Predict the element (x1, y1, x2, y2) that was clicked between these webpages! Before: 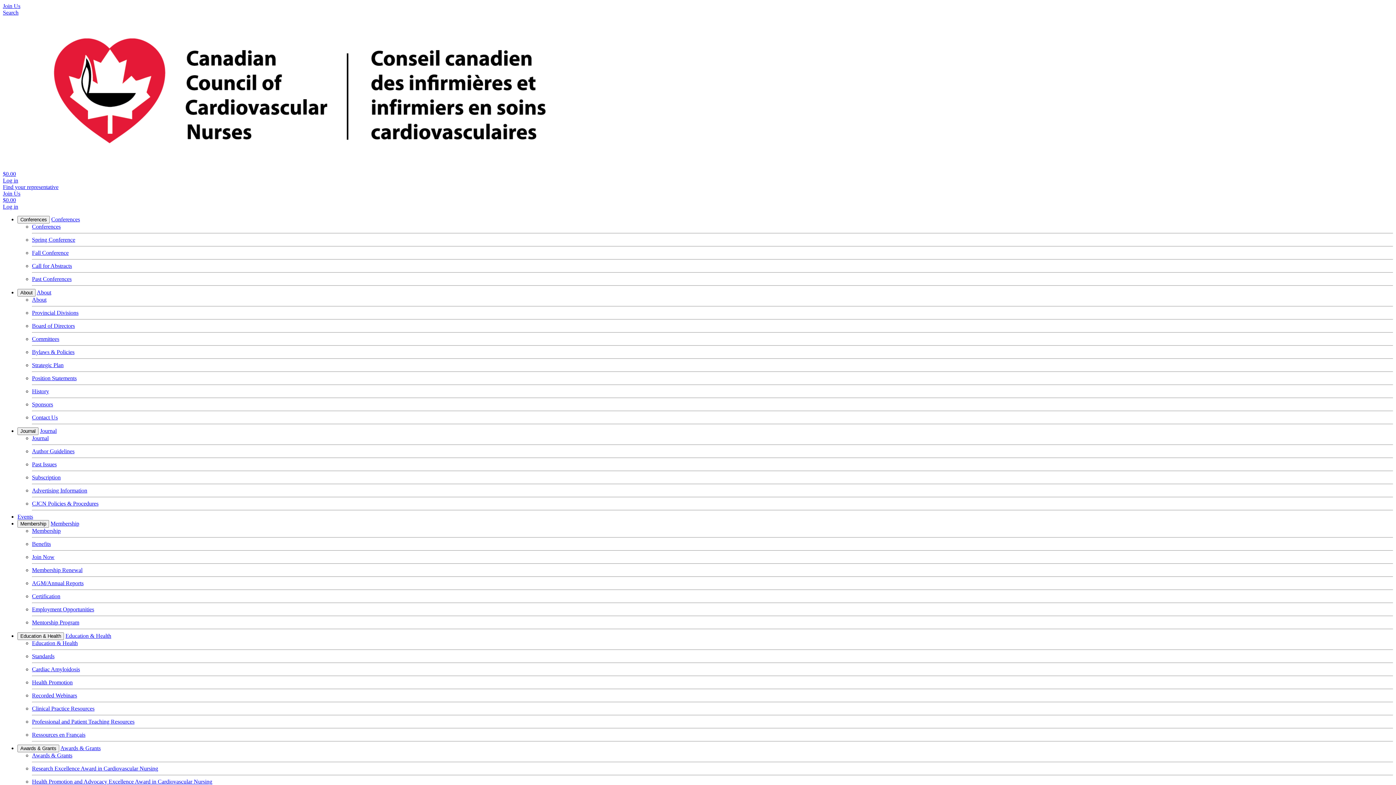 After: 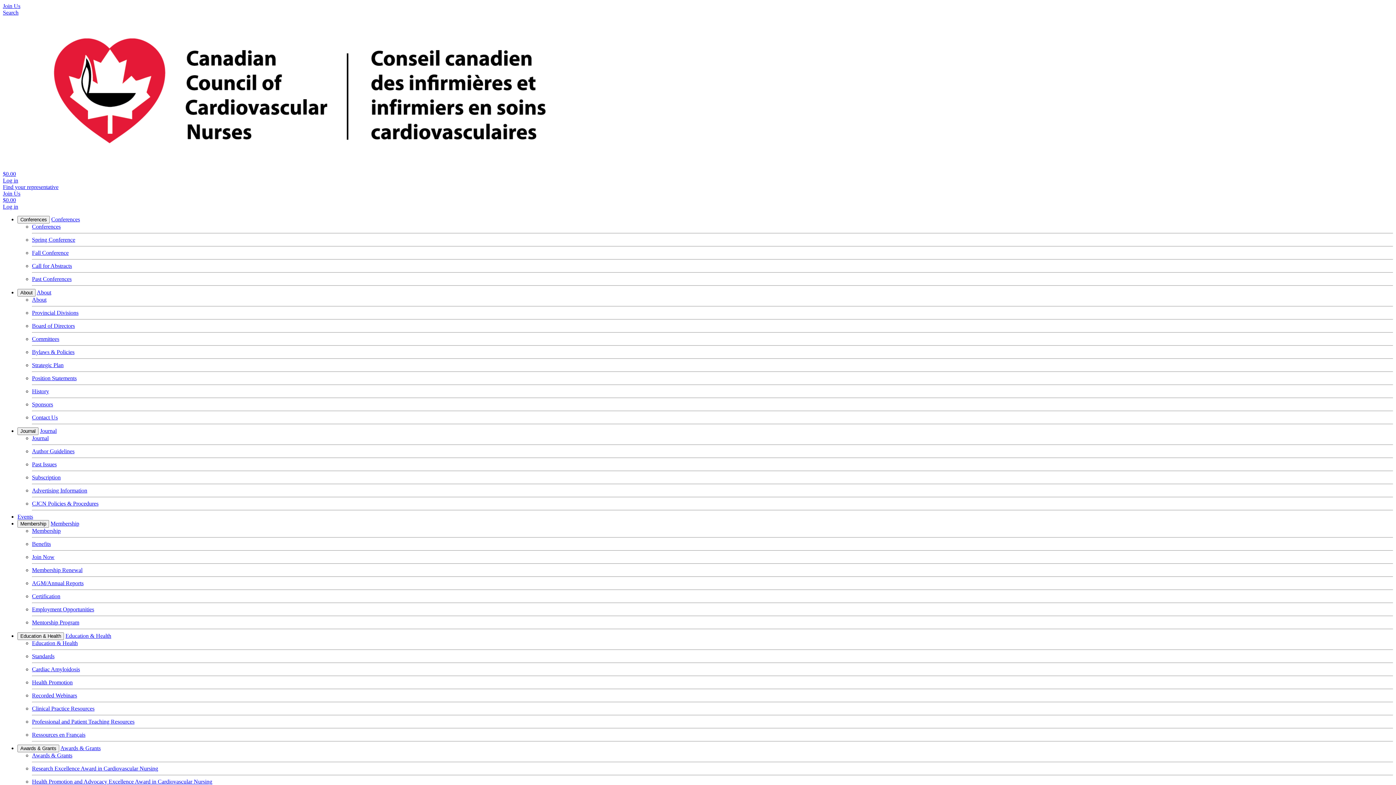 Action: label: Research Excellence Award in Cardiovascular Nursing bbox: (32, 765, 158, 772)